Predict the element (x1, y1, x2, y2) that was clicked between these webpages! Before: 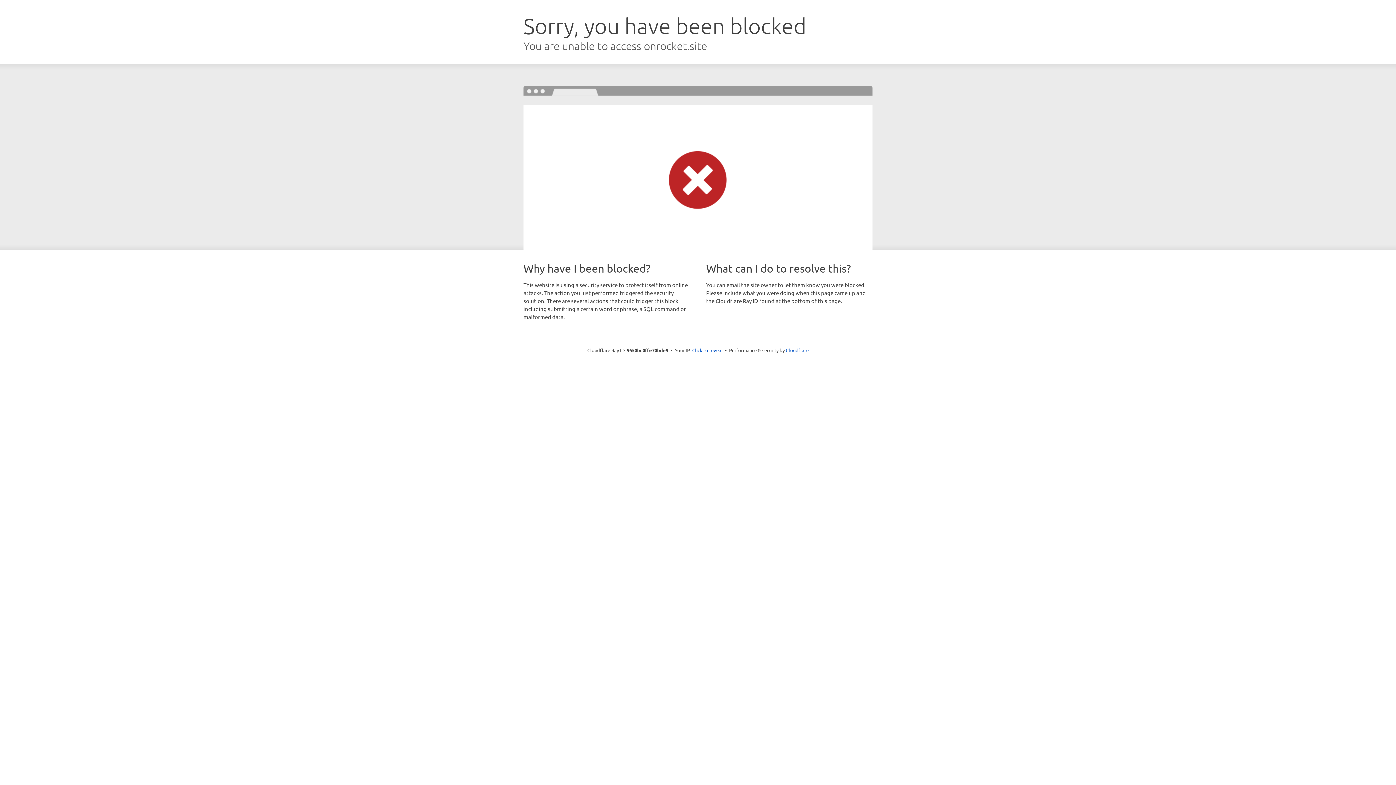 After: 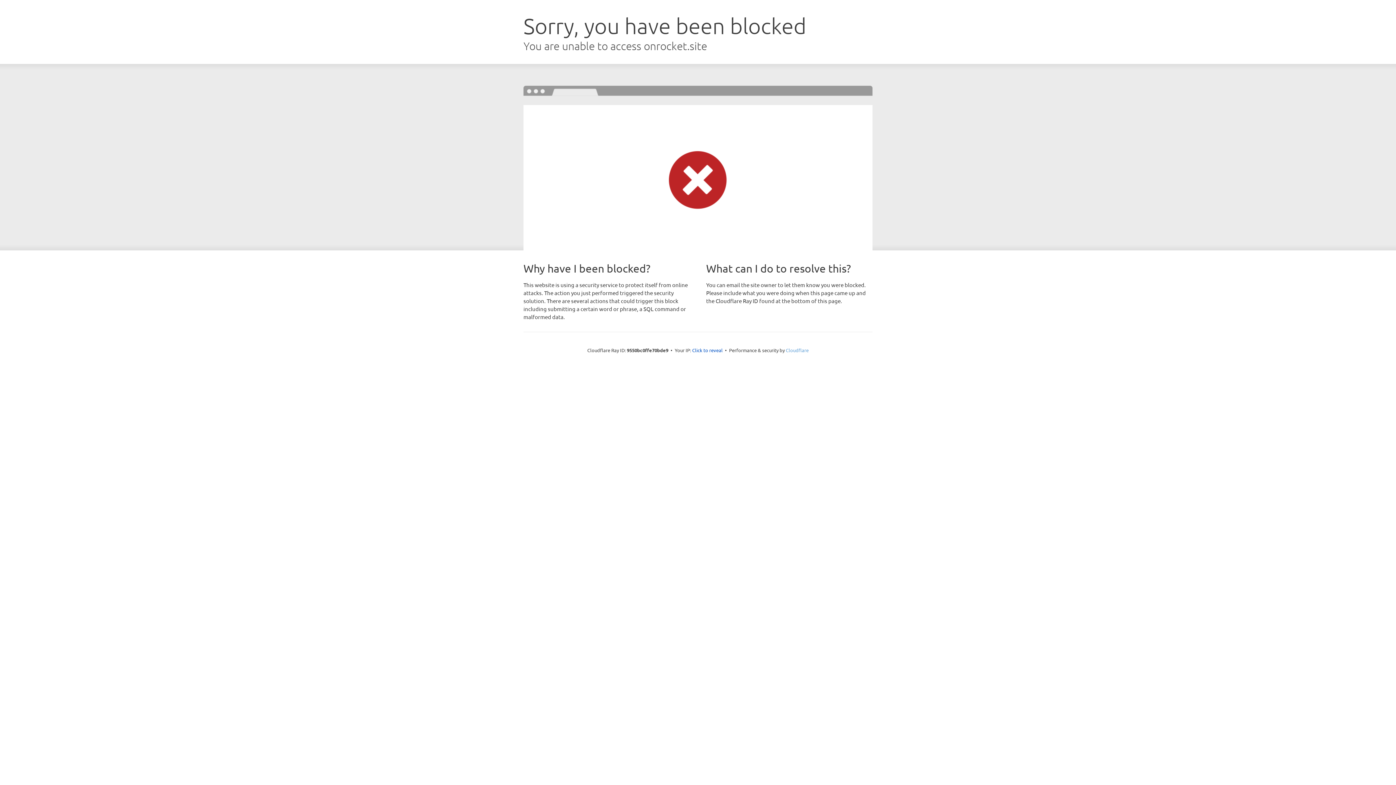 Action: label: Cloudflare bbox: (786, 347, 808, 353)